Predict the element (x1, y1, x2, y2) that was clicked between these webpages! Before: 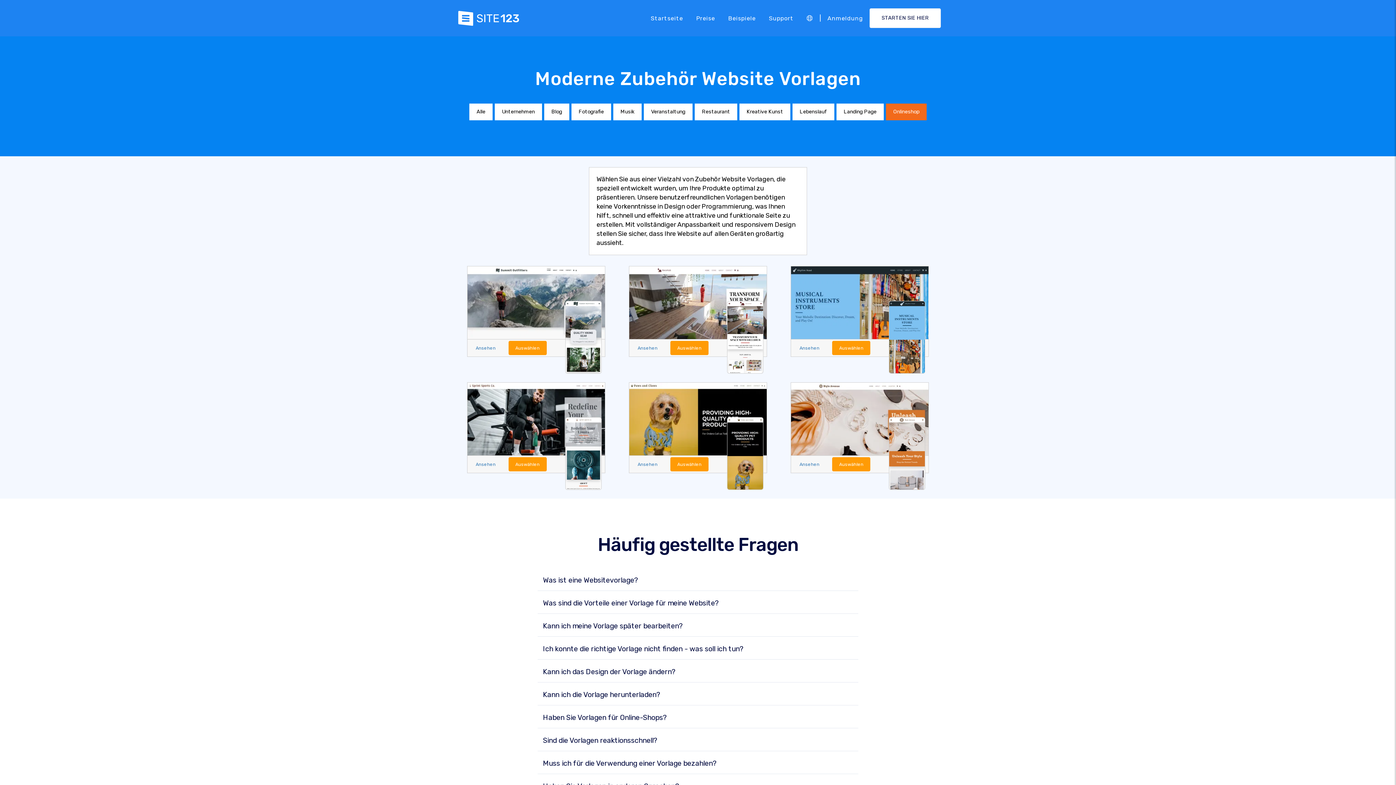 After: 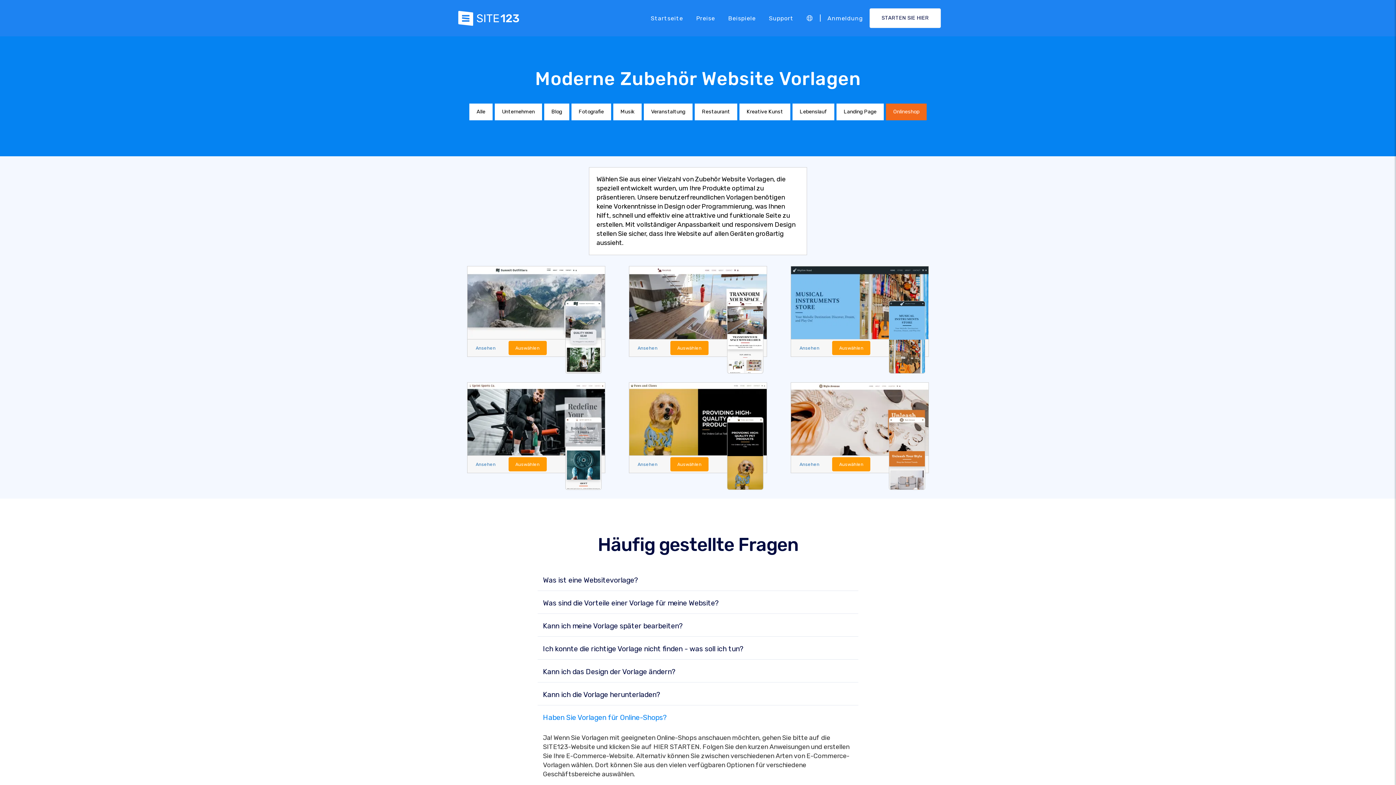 Action: label: Haben Sie Vorlagen für Online-Shops? bbox: (537, 707, 858, 728)